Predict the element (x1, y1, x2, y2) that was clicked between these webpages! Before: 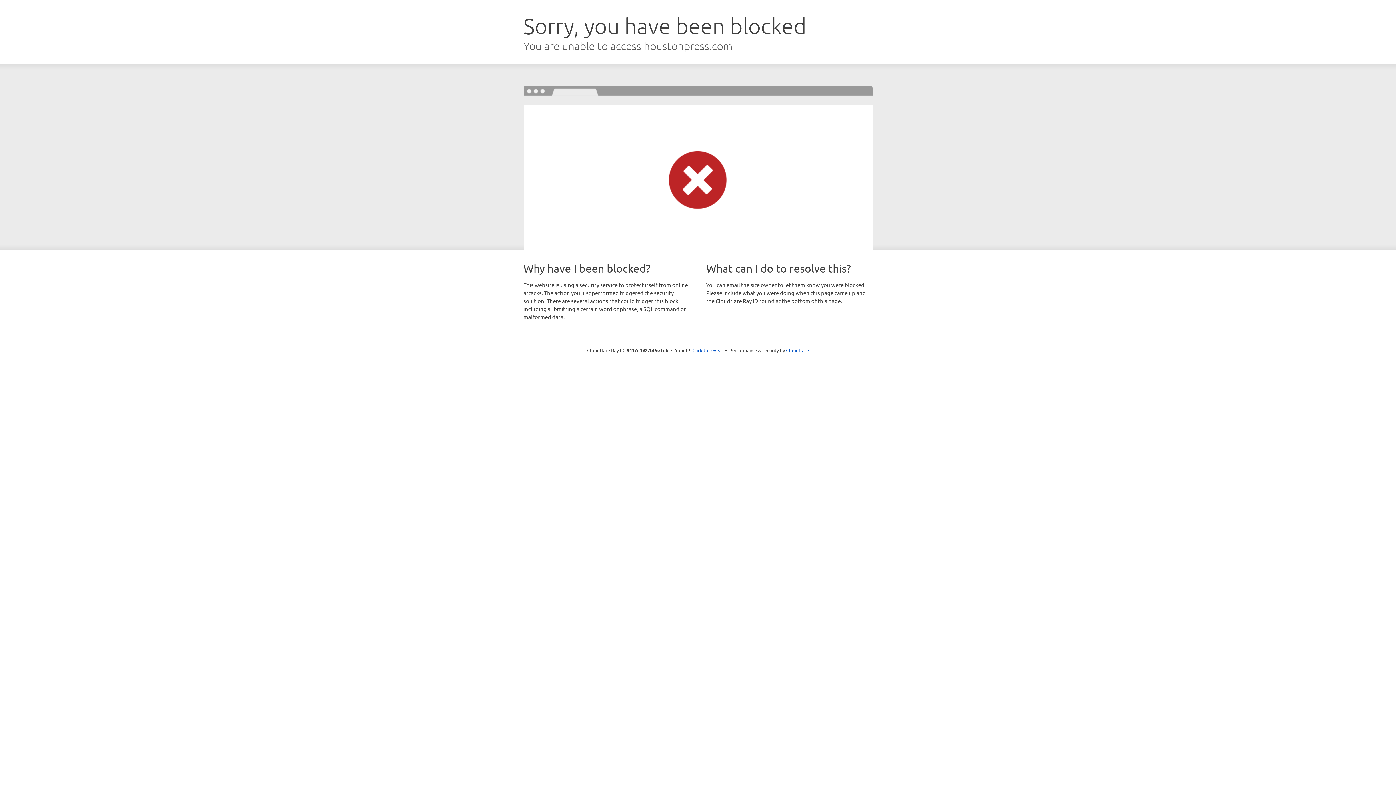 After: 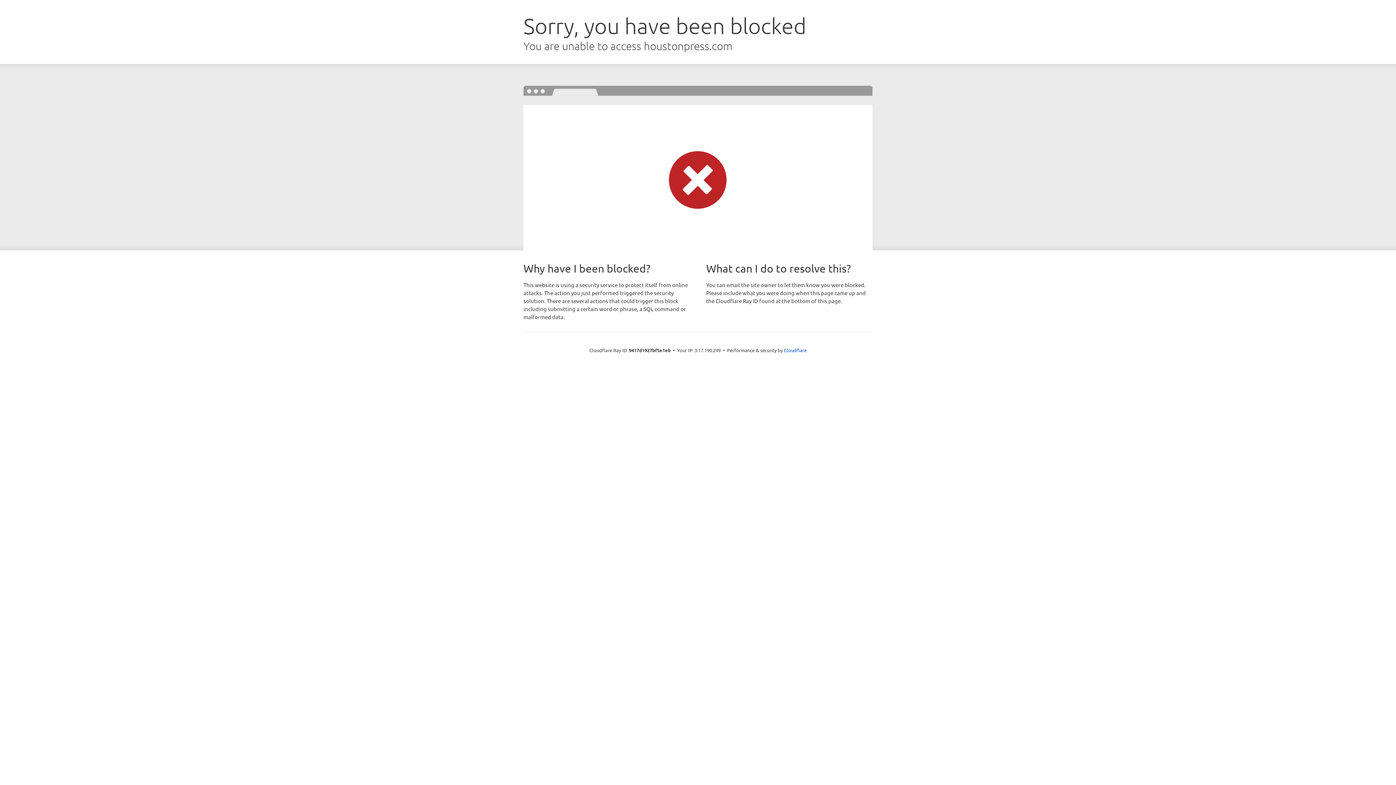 Action: label: Click to reveal bbox: (692, 346, 723, 353)